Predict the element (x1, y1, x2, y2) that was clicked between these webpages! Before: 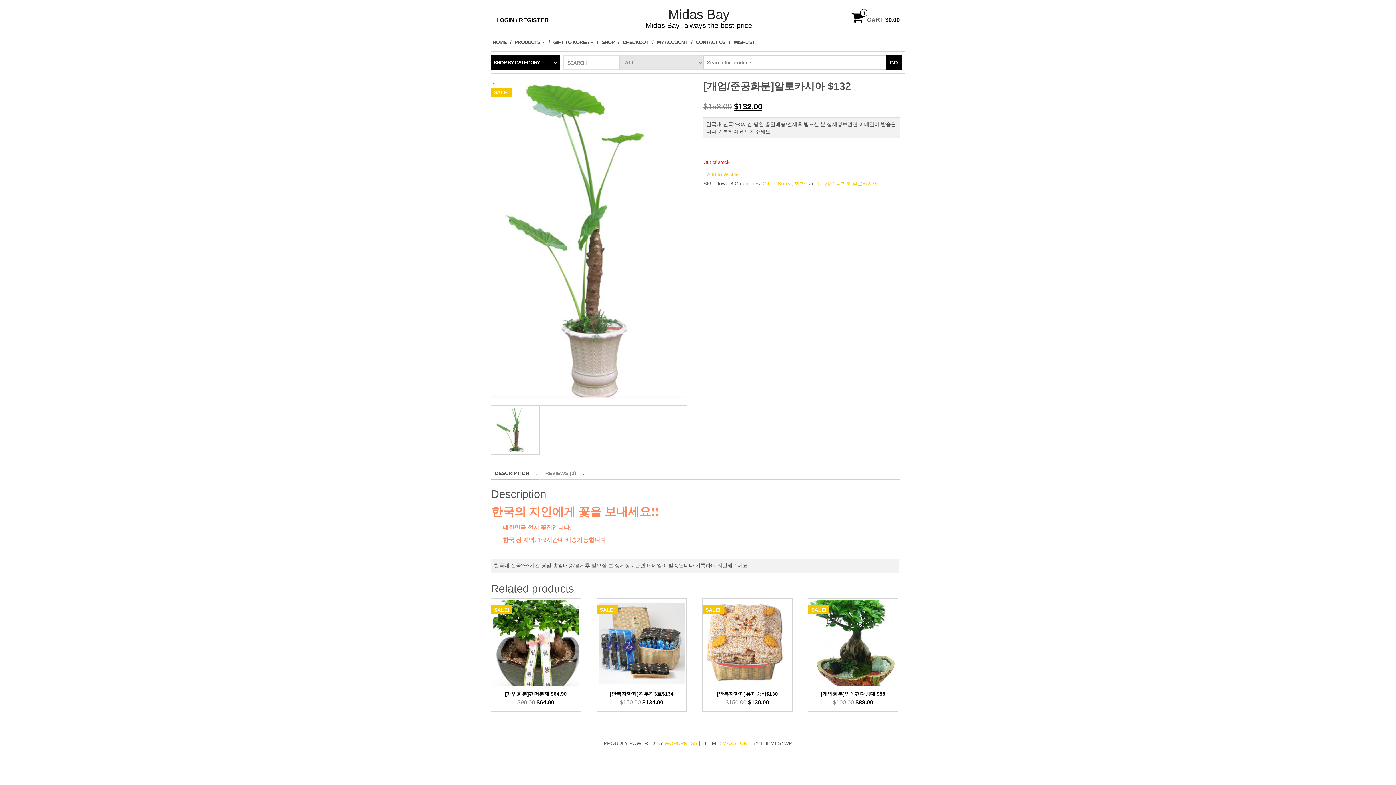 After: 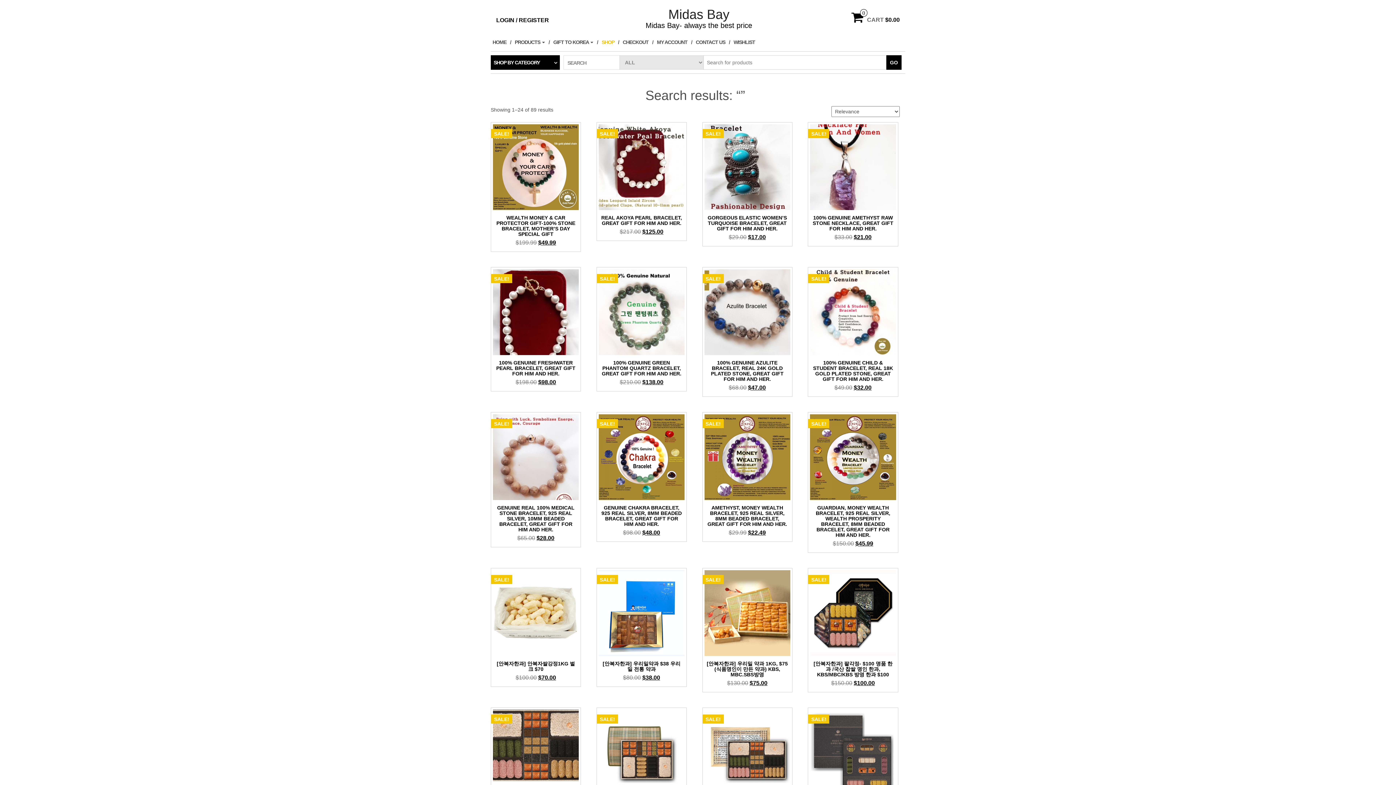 Action: bbox: (886, 55, 901, 69) label: GO